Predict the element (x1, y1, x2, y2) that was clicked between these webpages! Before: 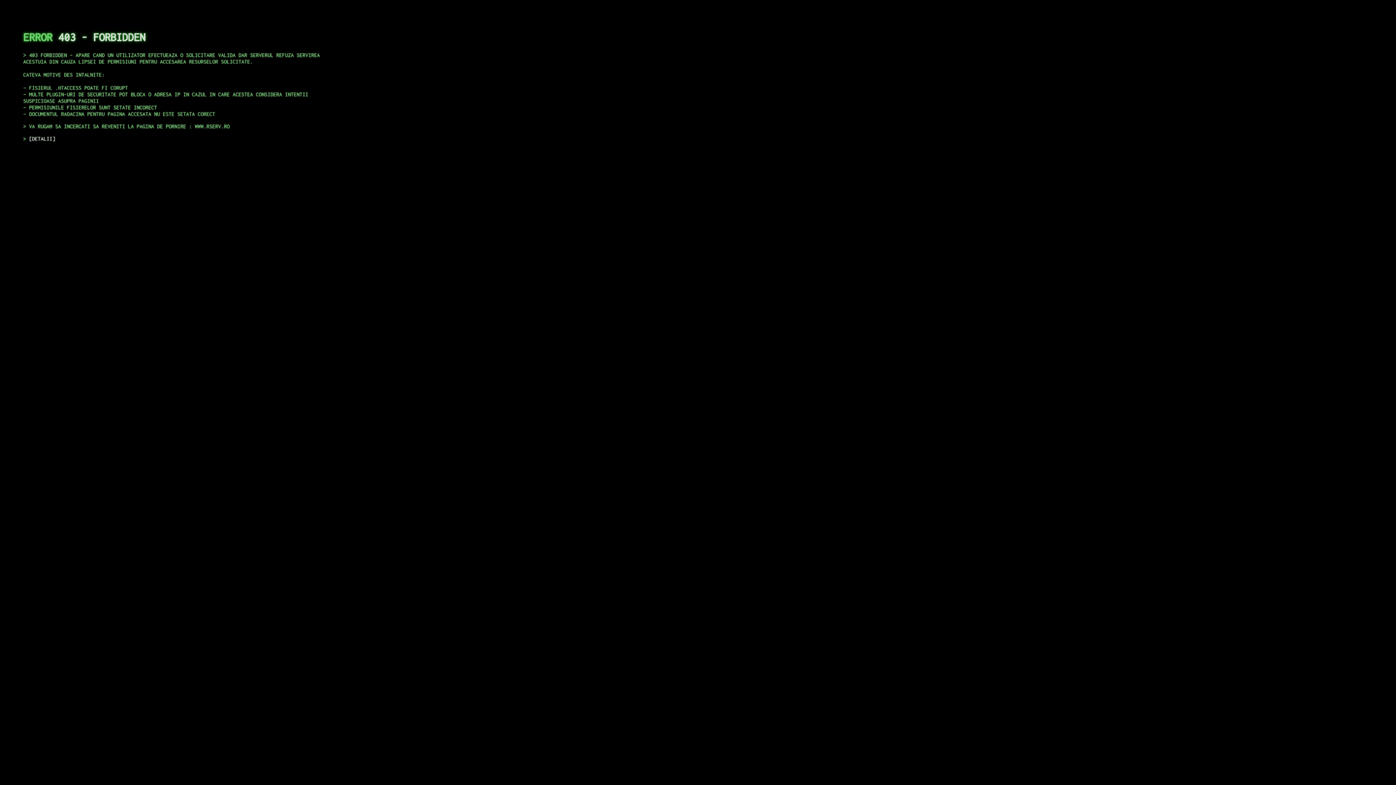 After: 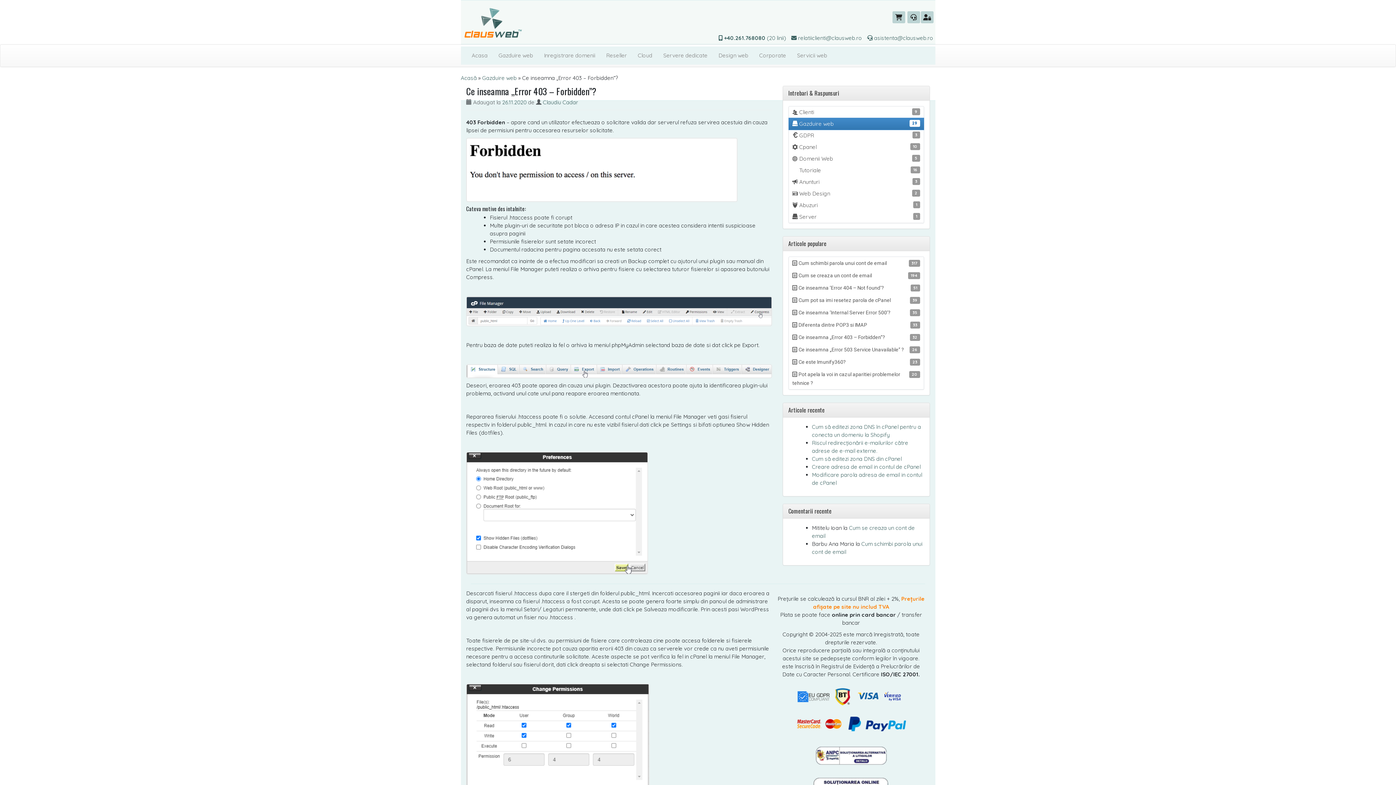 Action: label: DETALII bbox: (29, 135, 55, 141)